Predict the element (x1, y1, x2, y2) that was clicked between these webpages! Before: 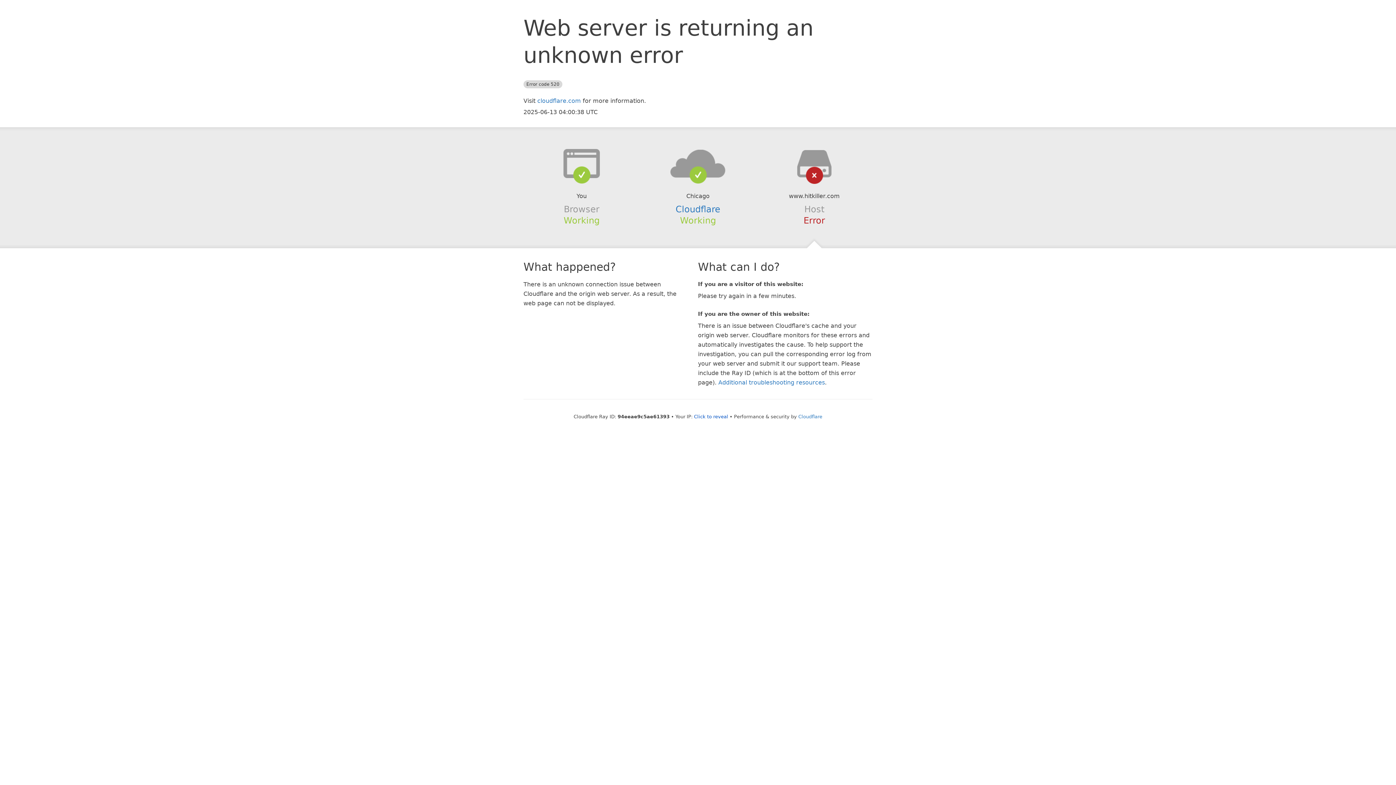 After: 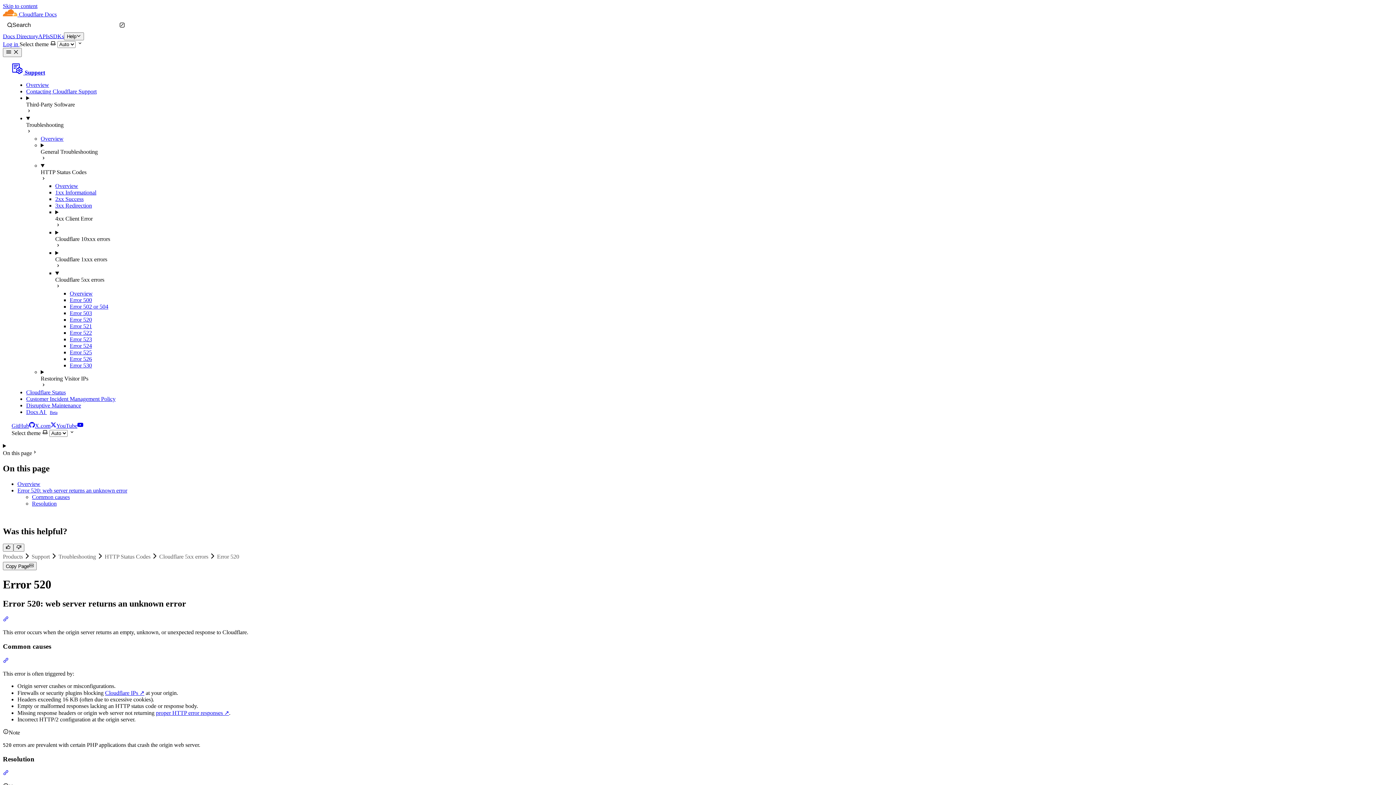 Action: label: Additional troubleshooting resources bbox: (718, 379, 825, 386)